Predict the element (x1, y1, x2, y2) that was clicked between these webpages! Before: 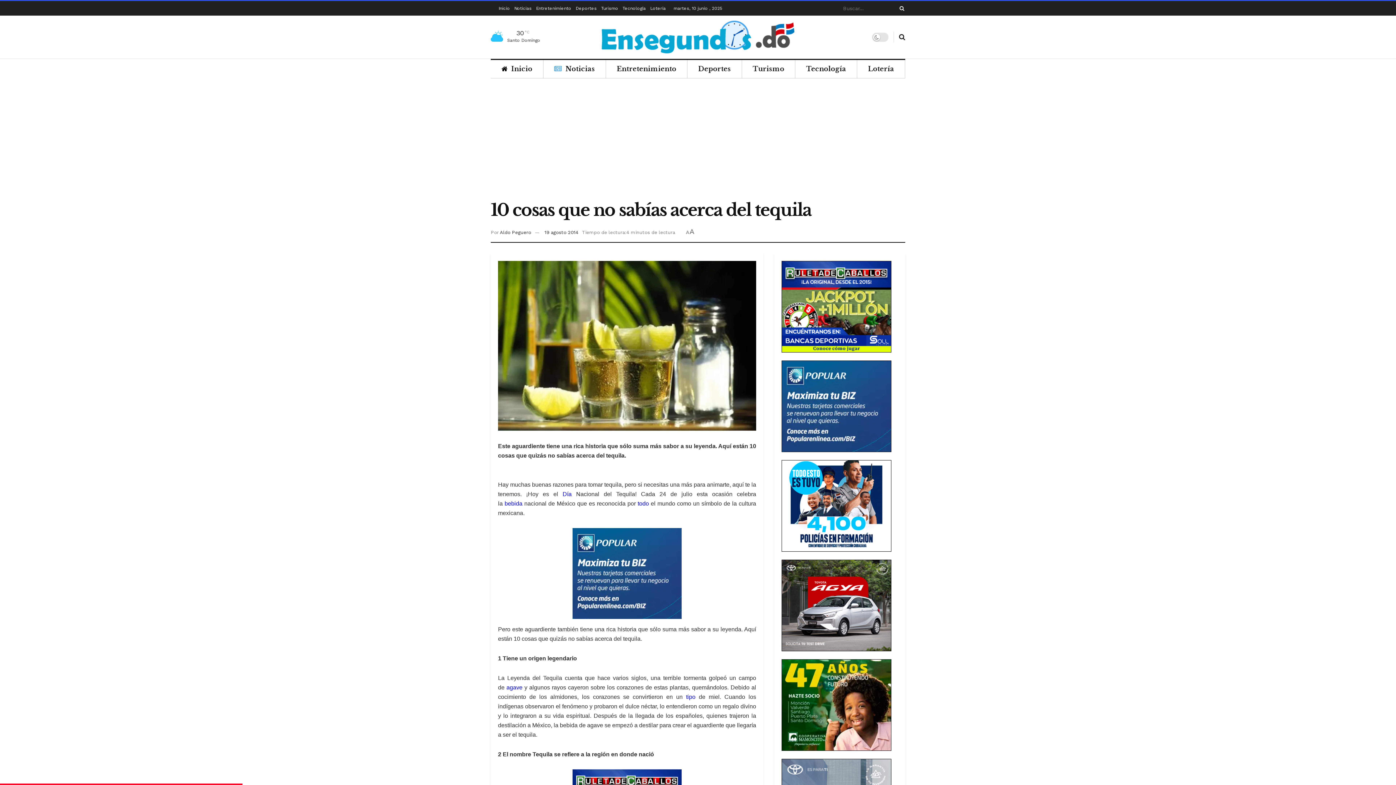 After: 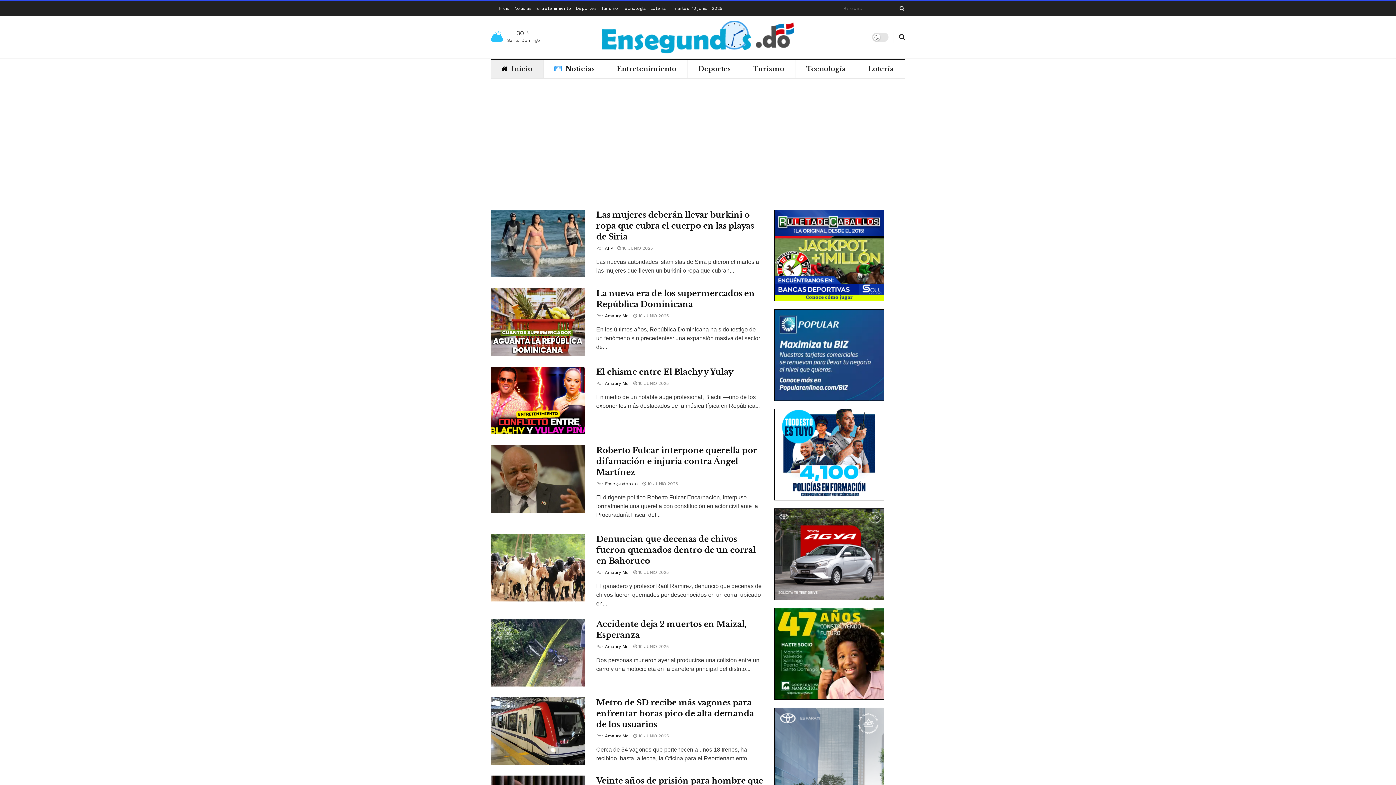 Action: bbox: (598, 20, 798, 53) label: Visit Homepage